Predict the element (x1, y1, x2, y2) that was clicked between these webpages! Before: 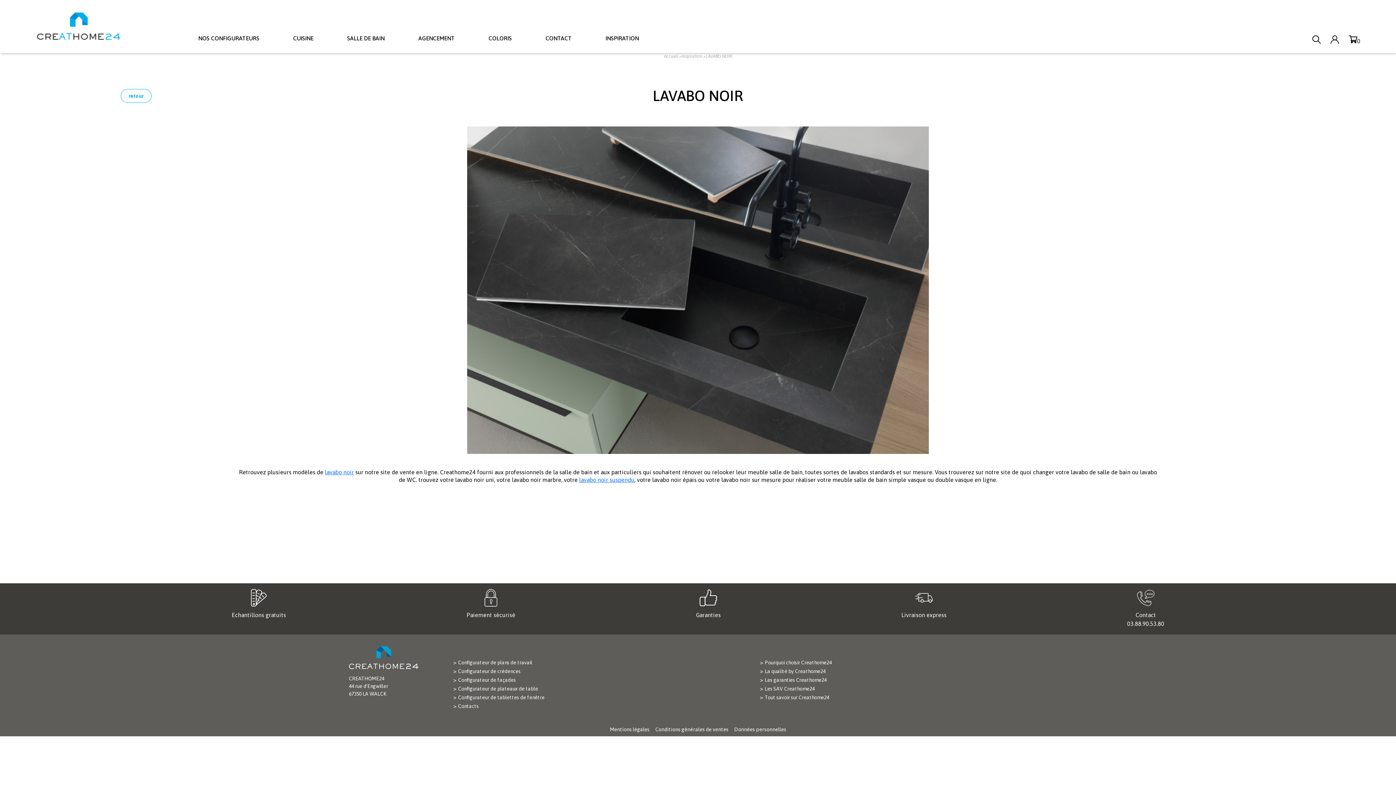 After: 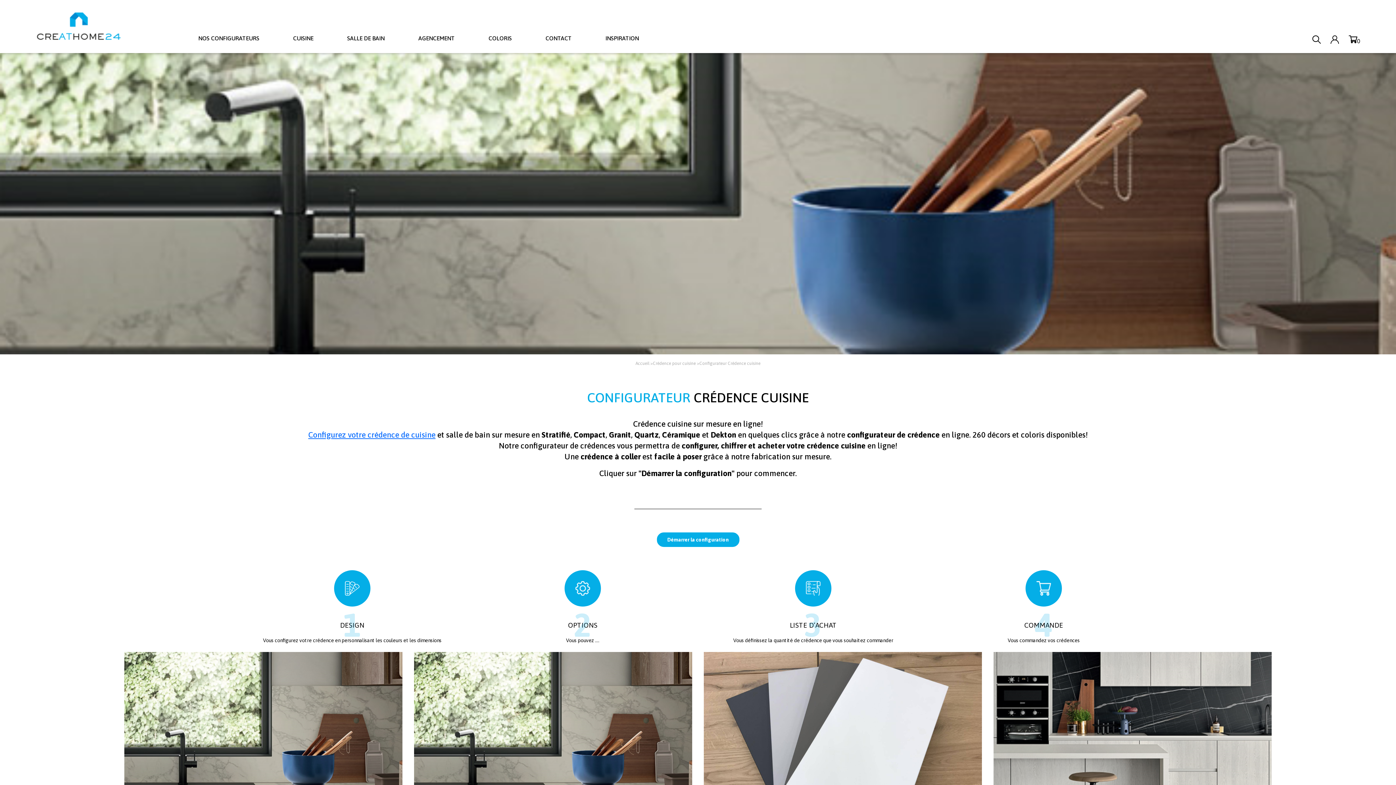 Action: label: Configurateur de crédences bbox: (458, 668, 520, 674)